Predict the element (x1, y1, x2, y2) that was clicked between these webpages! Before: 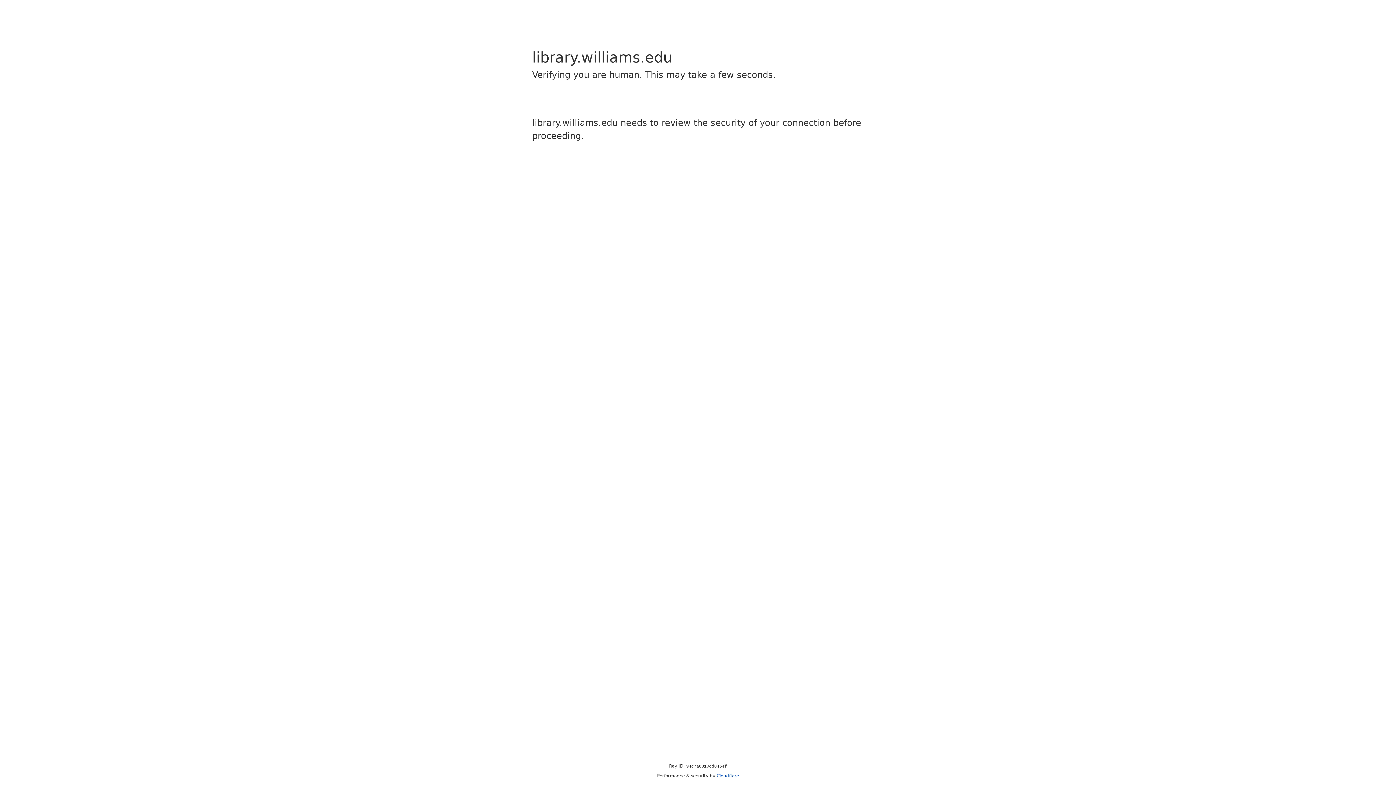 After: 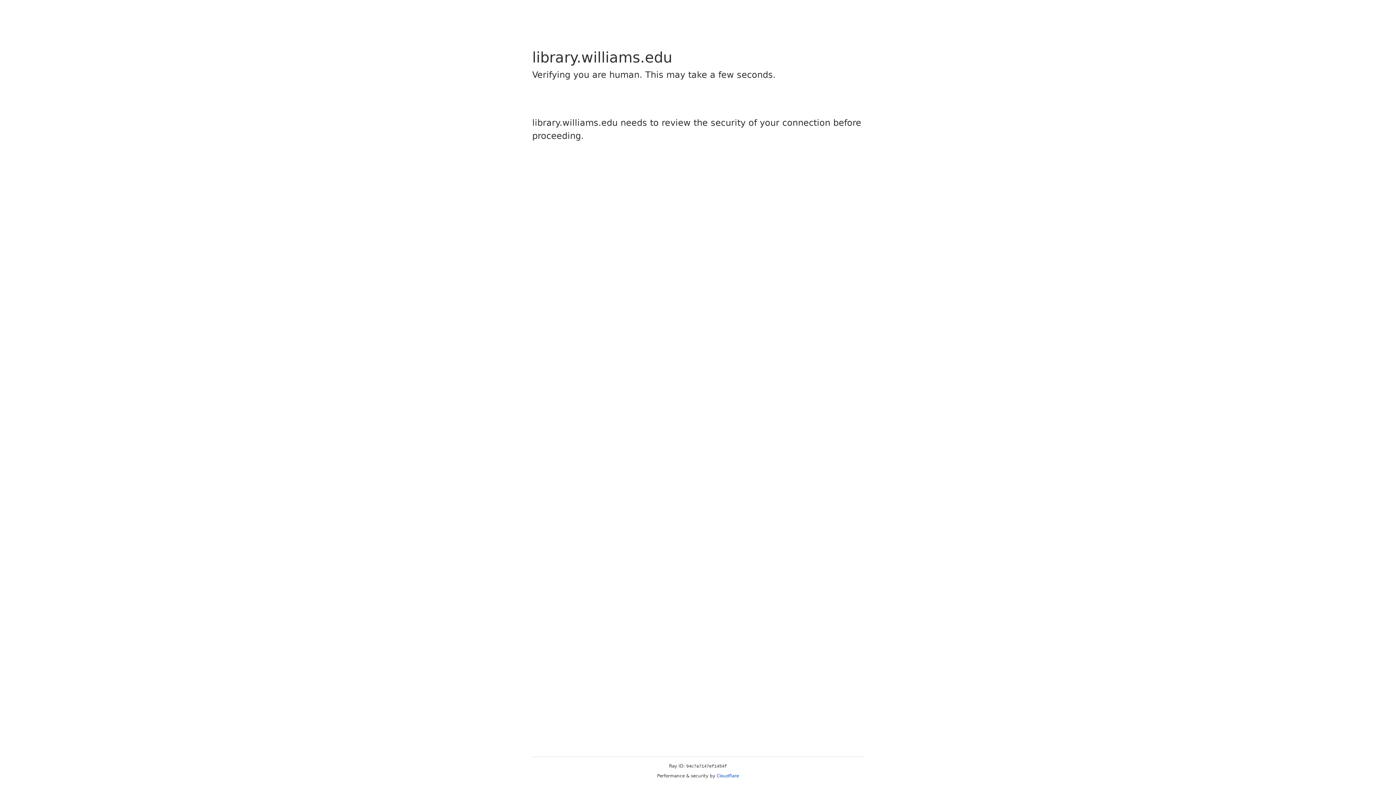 Action: label: Cloudflare bbox: (716, 773, 739, 778)